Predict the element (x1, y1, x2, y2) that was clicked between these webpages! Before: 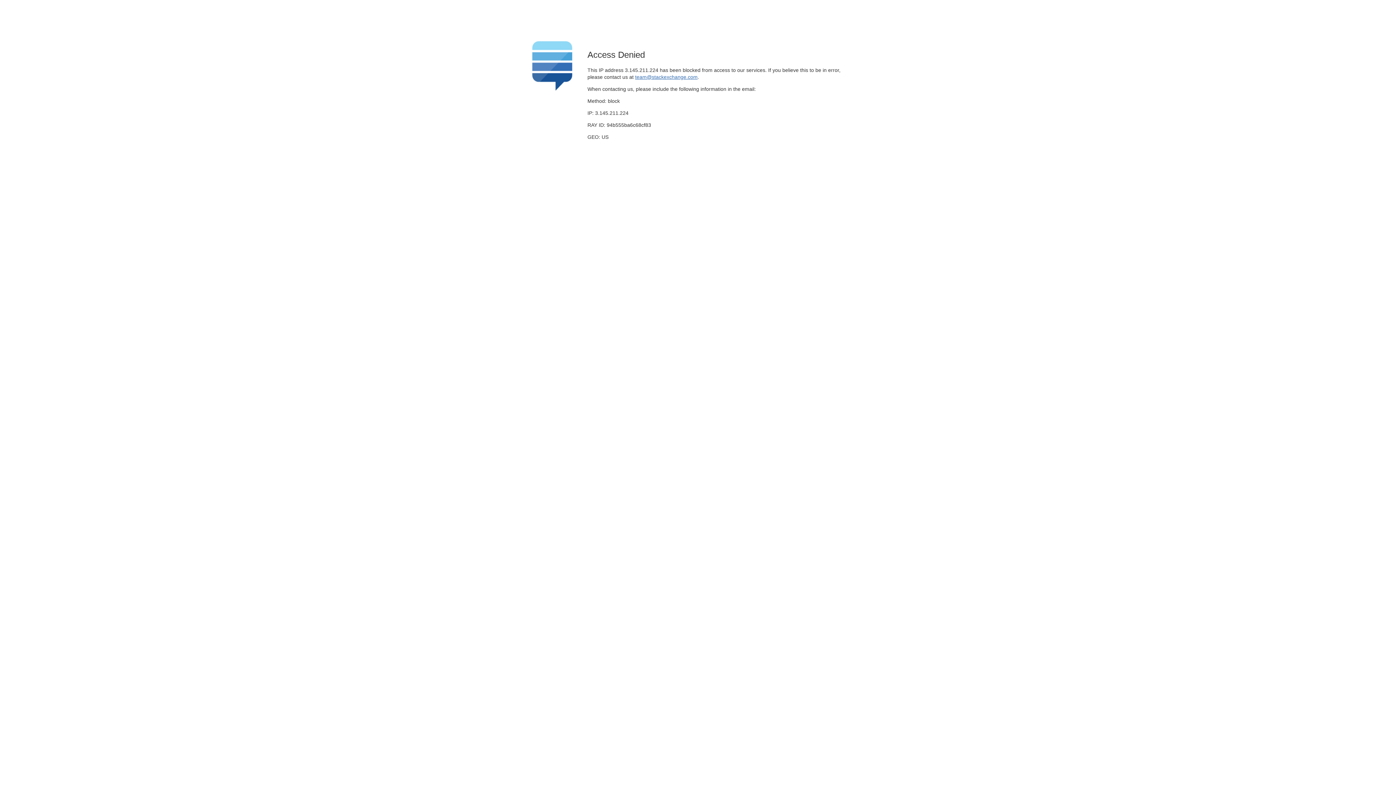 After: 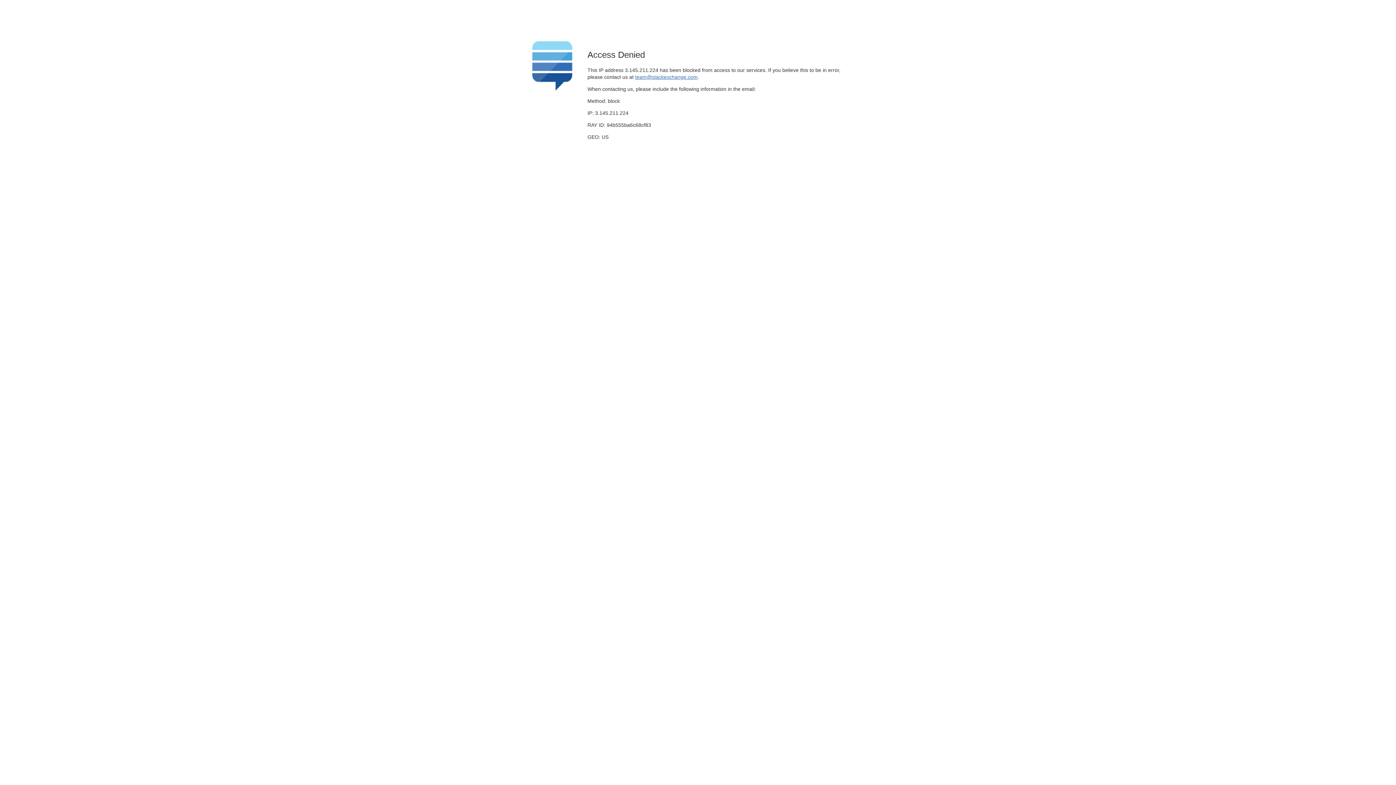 Action: label: team@stackexchange.com bbox: (635, 74, 697, 79)